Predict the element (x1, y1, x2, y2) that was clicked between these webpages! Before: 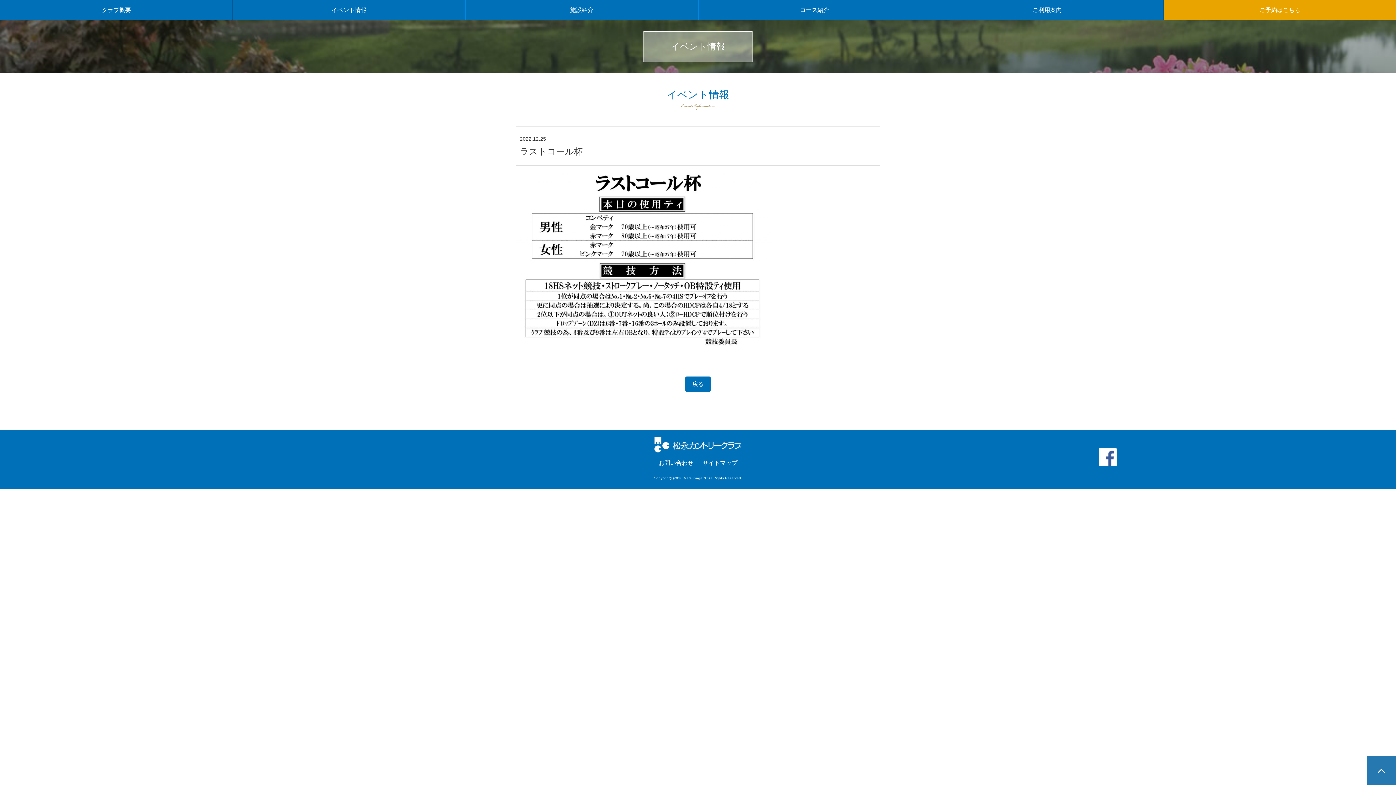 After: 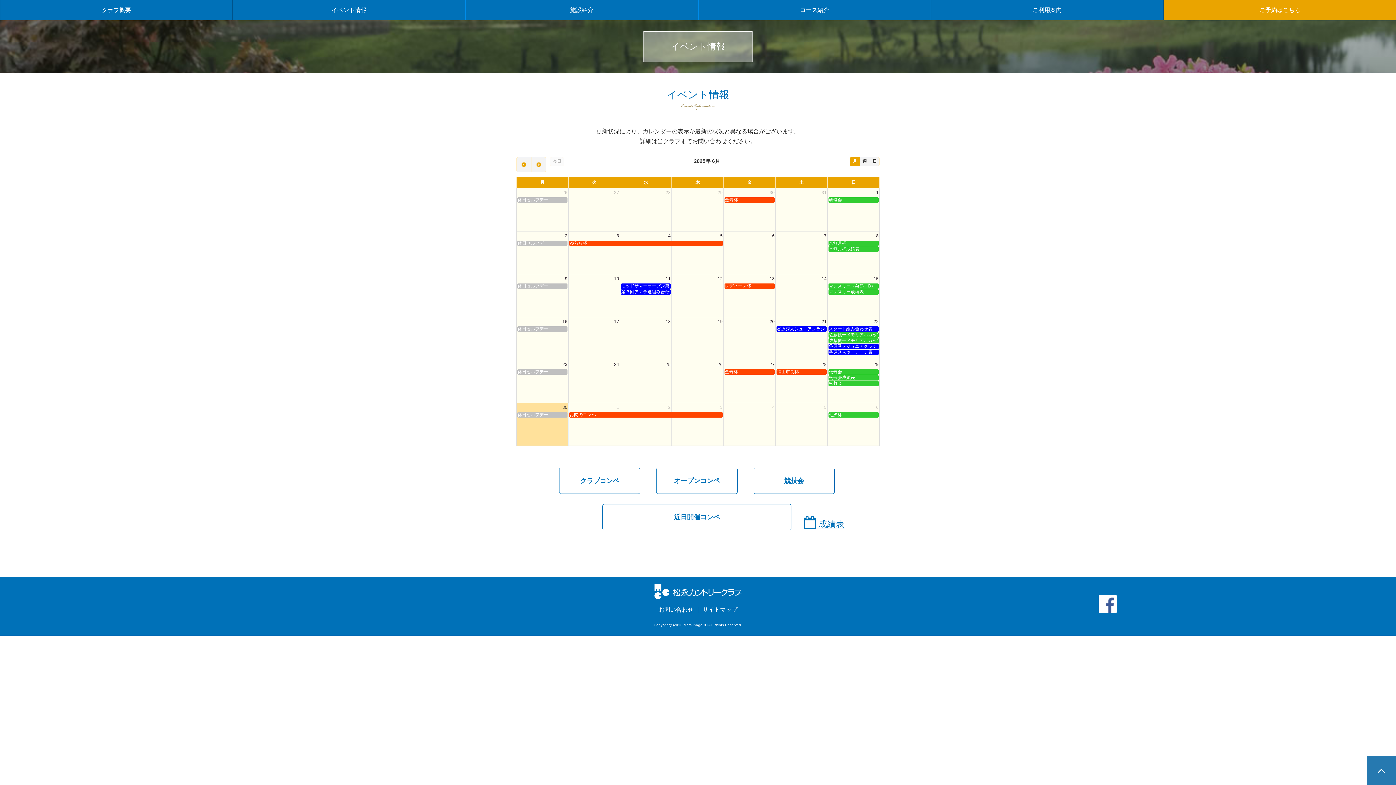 Action: bbox: (685, 376, 710, 392) label: 戻る